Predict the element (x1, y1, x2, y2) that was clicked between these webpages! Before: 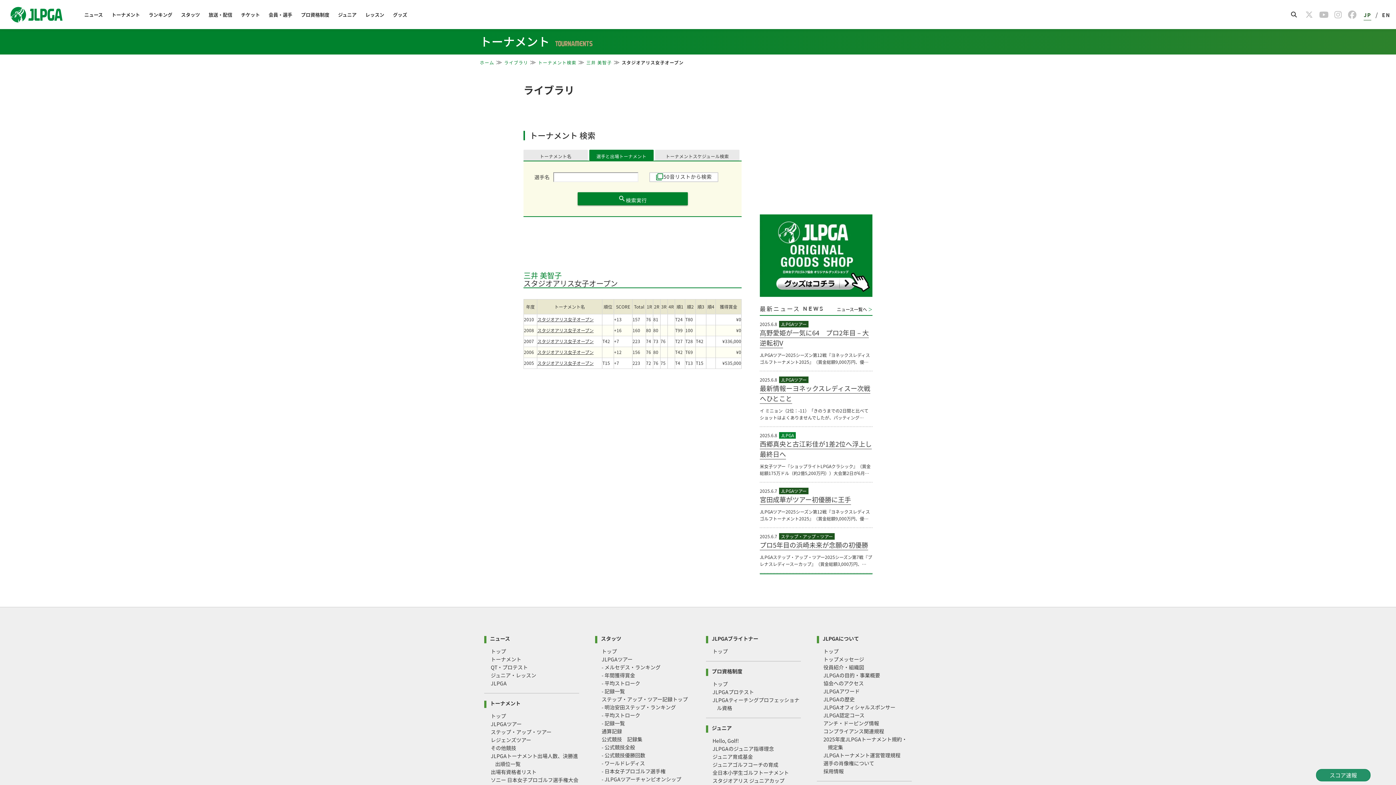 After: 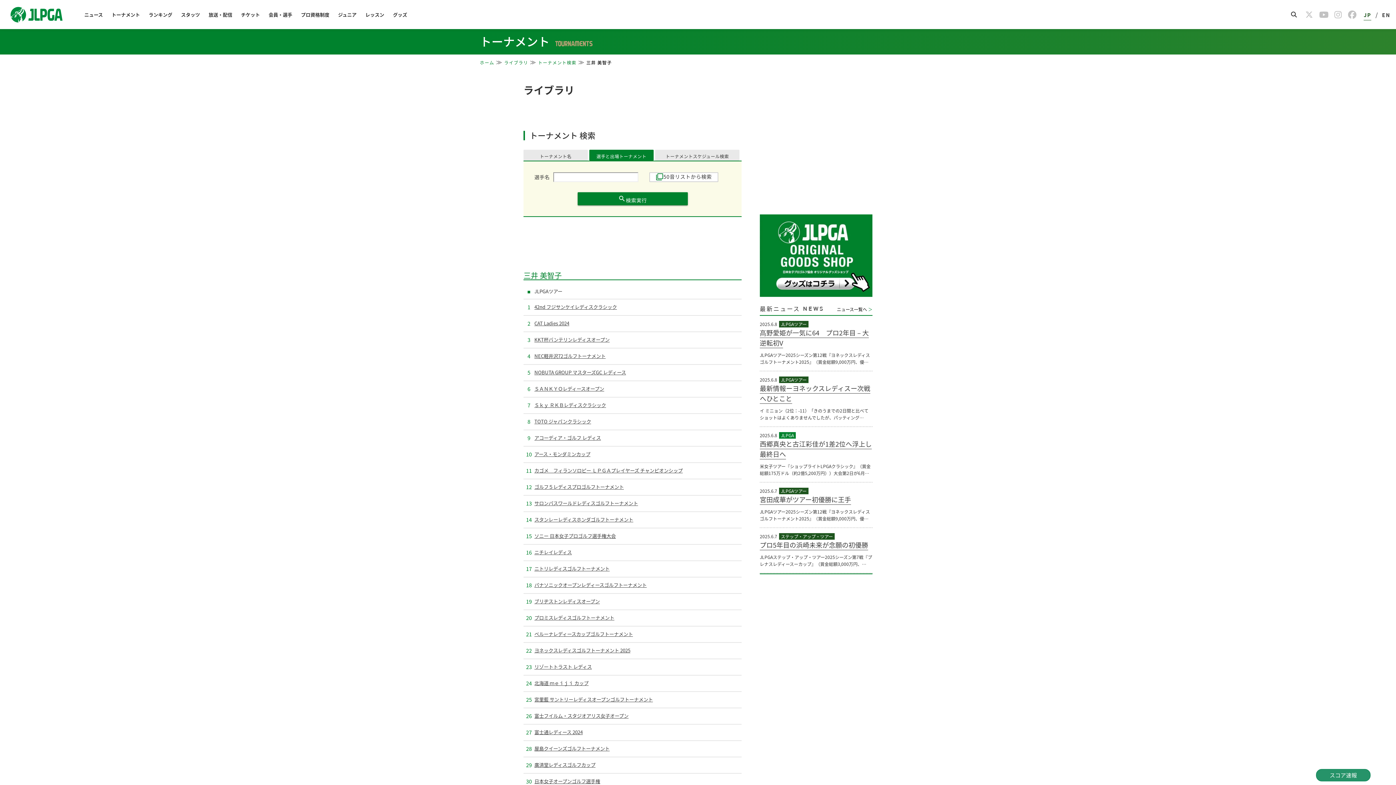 Action: bbox: (586, 59, 612, 65) label: 三井 美智子